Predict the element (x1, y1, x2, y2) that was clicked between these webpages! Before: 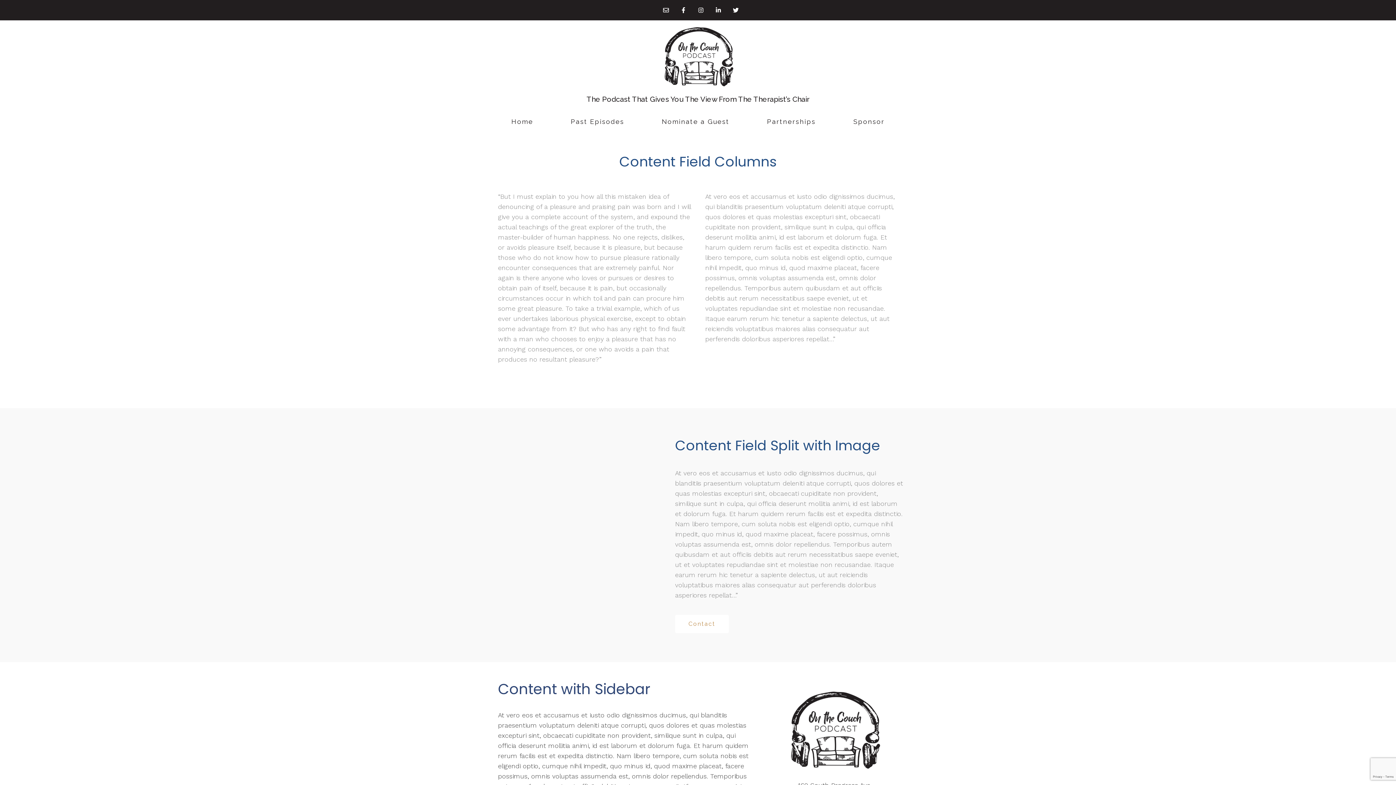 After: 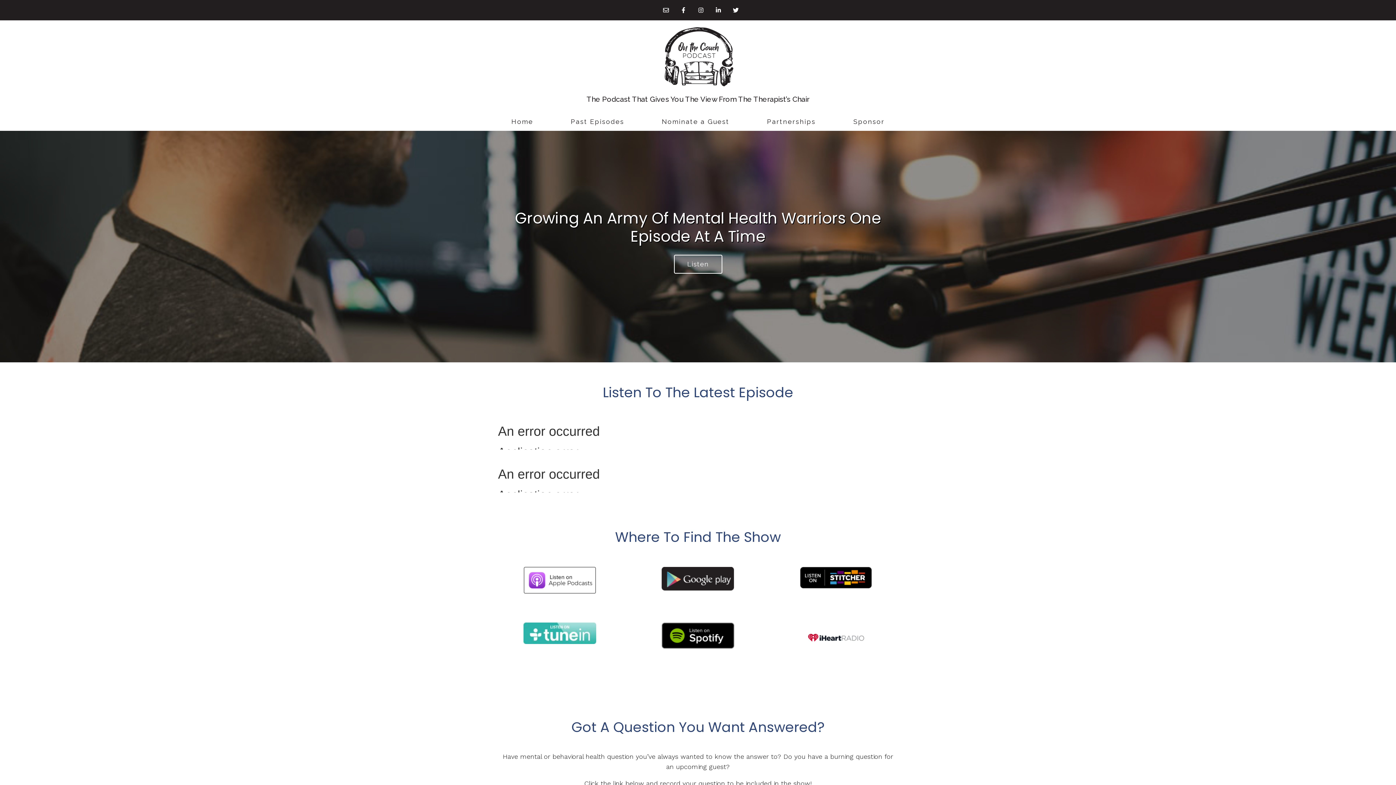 Action: bbox: (649, 18, 747, 95)